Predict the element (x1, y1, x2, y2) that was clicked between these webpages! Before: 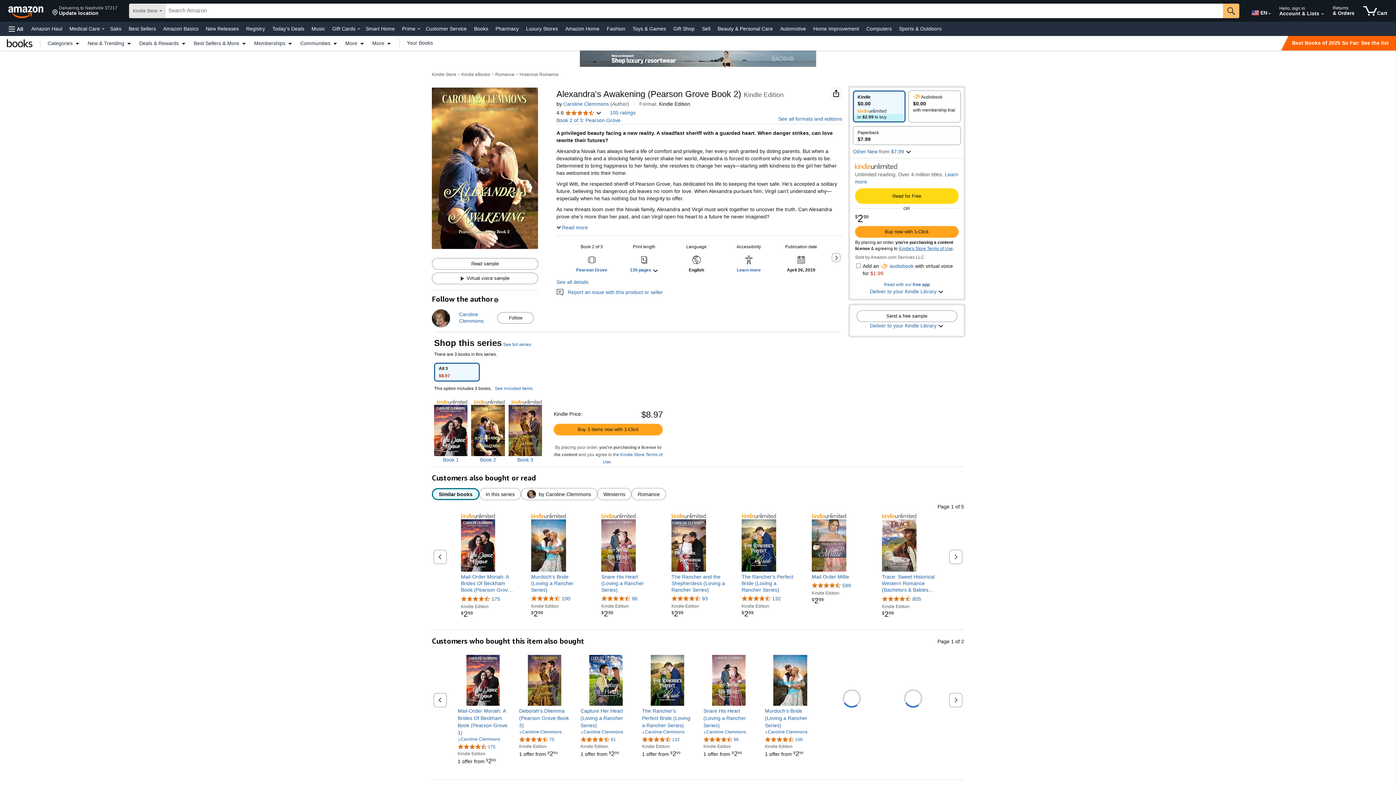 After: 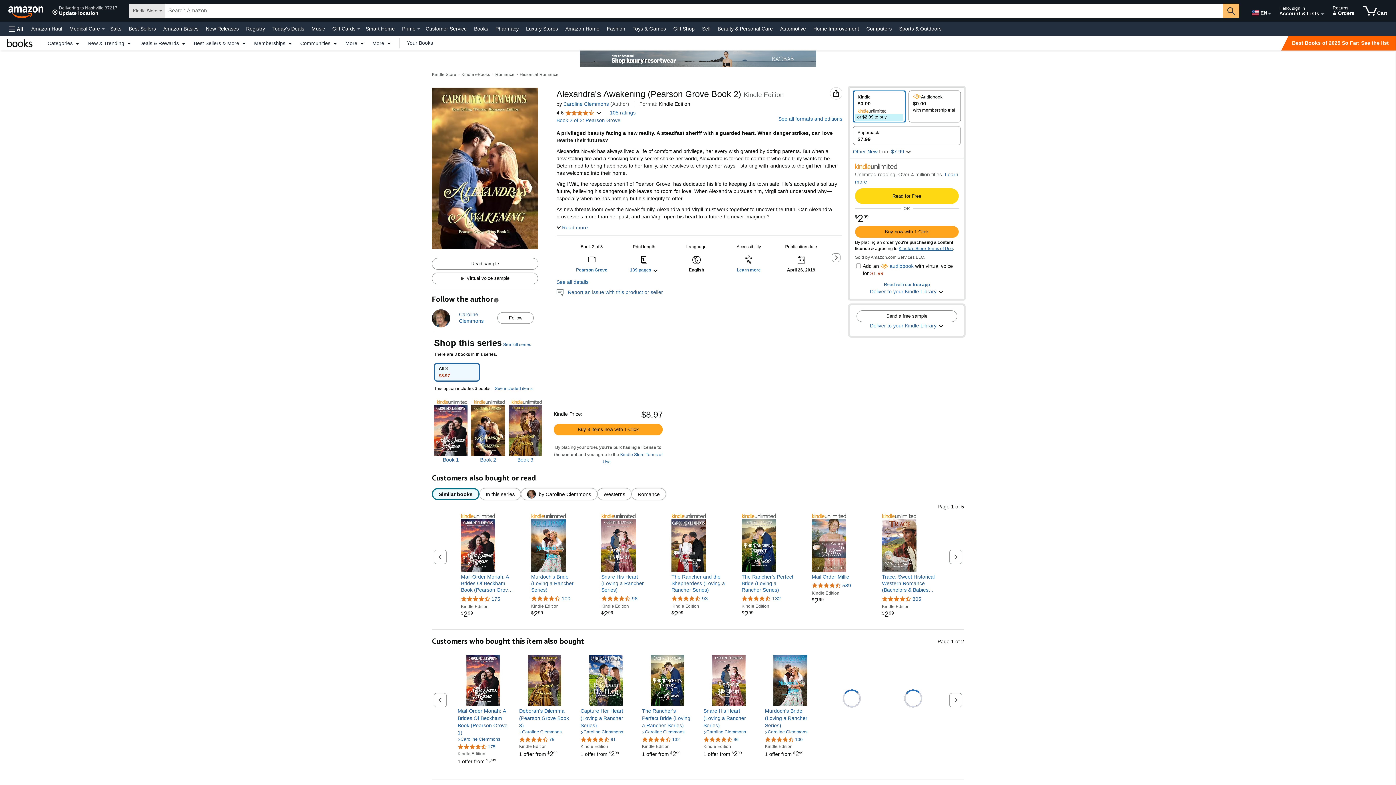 Action: bbox: (853, 90, 905, 122) label: Kindle


$0.00 
or $2.99 to buy